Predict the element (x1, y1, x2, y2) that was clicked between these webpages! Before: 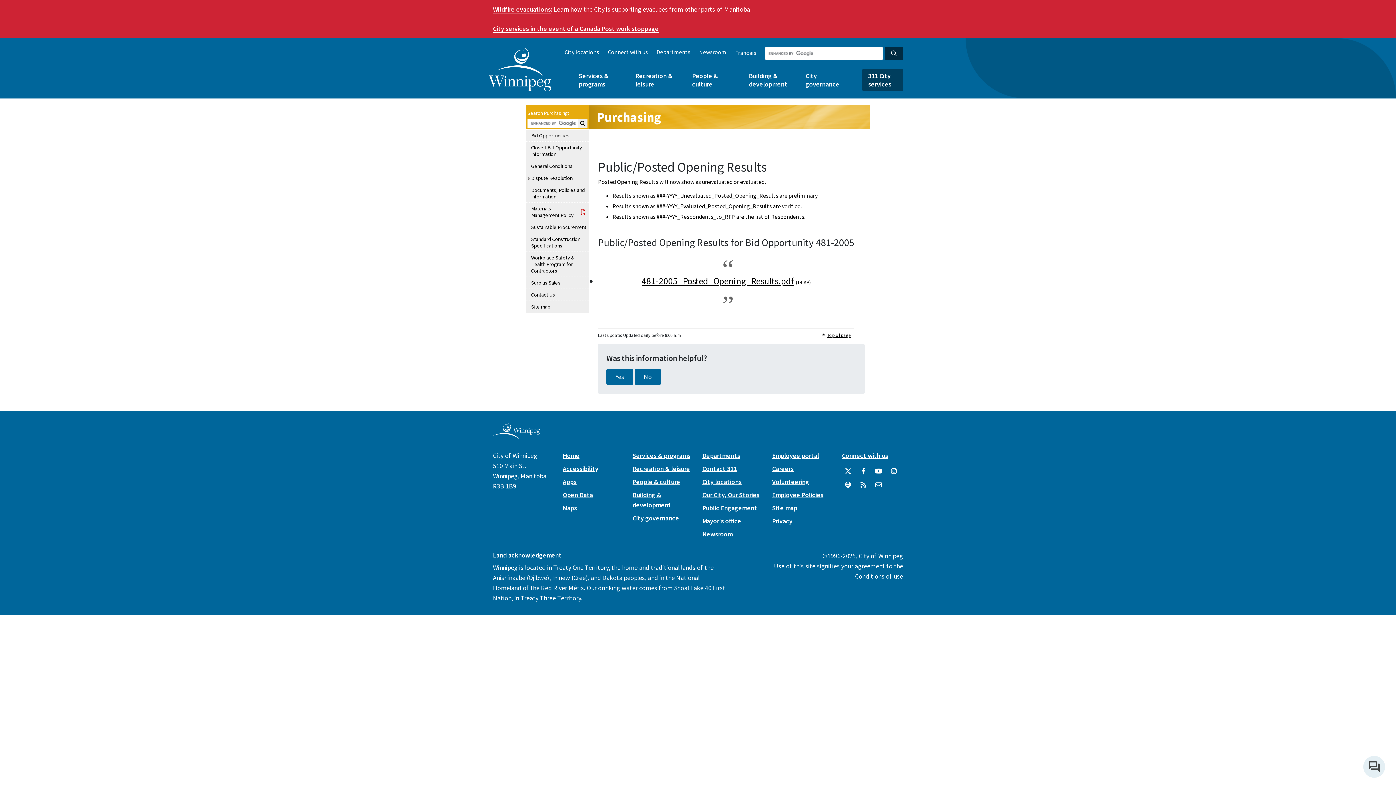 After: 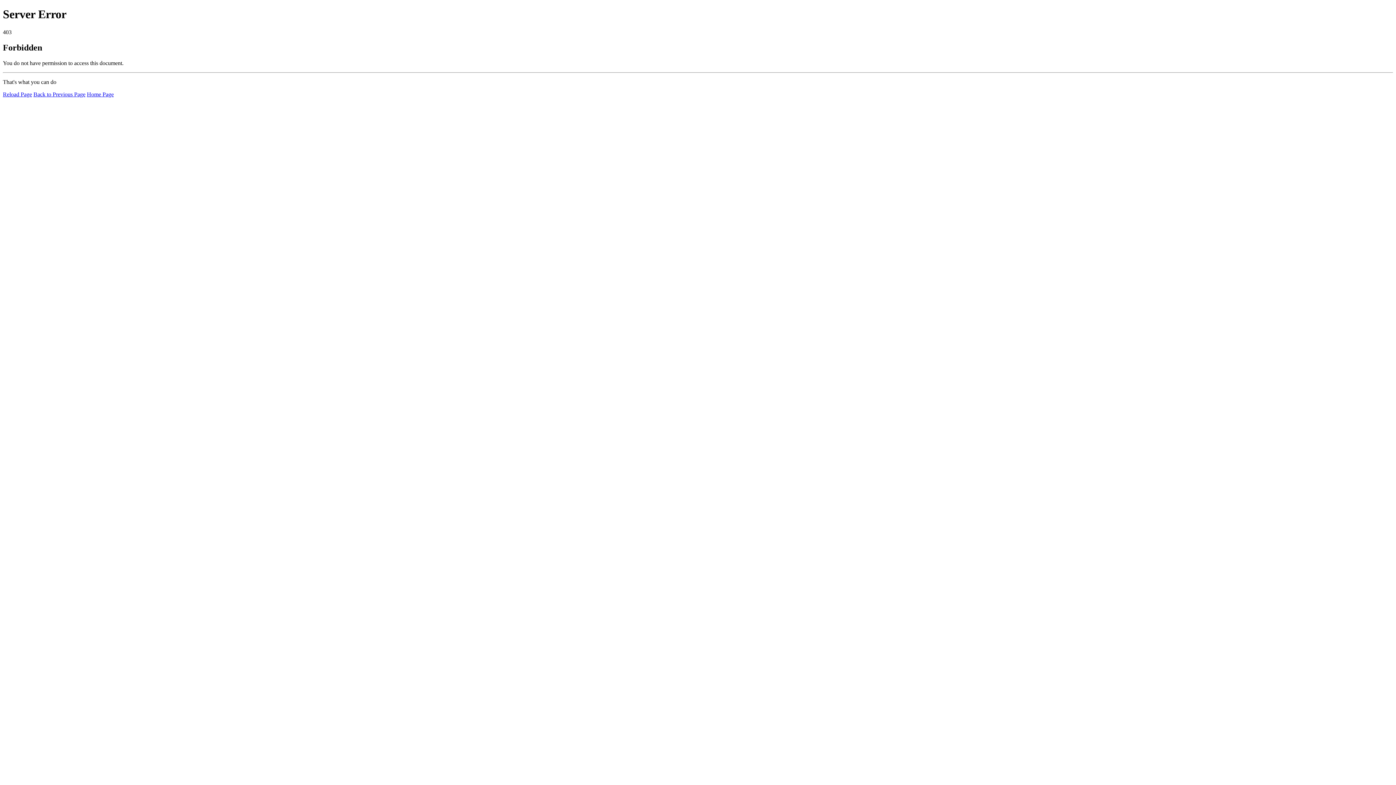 Action: bbox: (632, 451, 690, 460) label: Services & programs